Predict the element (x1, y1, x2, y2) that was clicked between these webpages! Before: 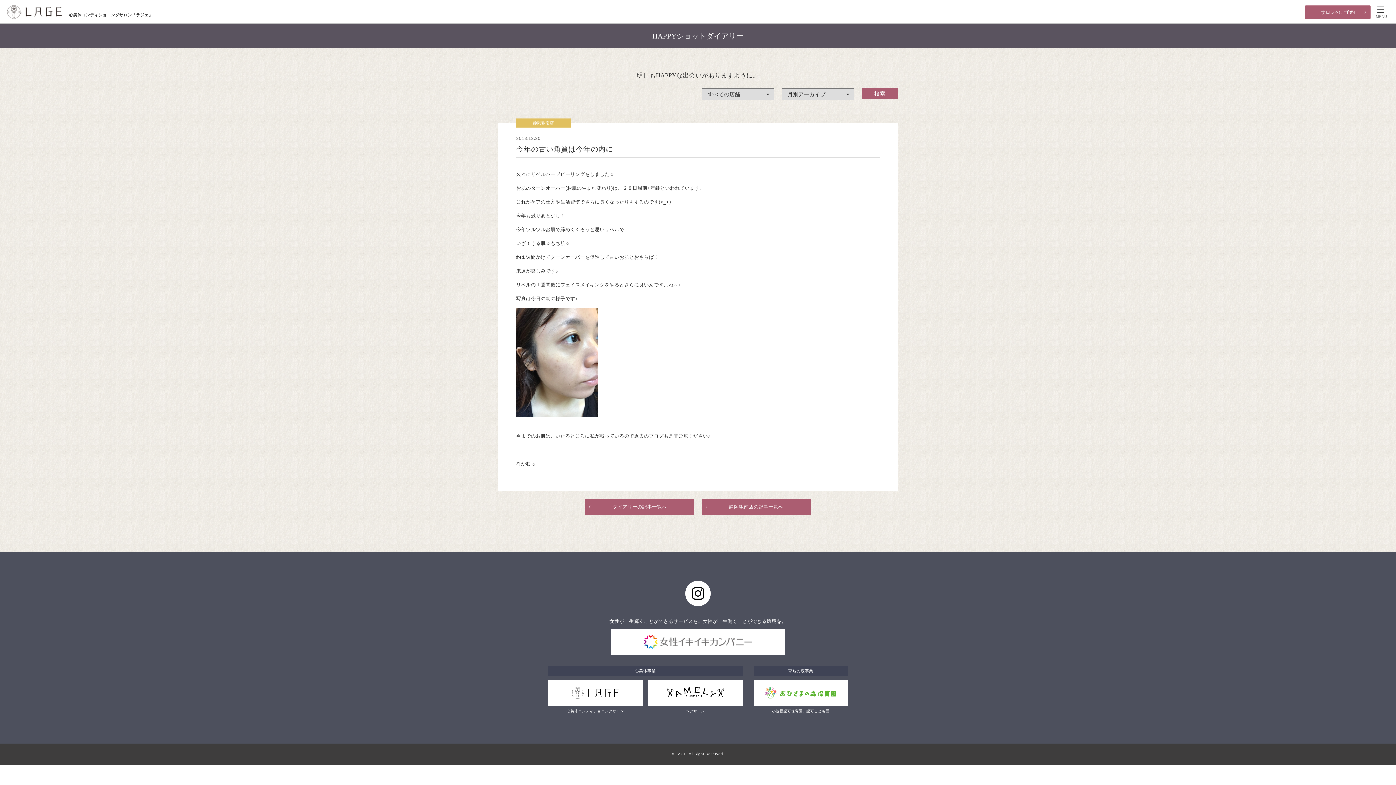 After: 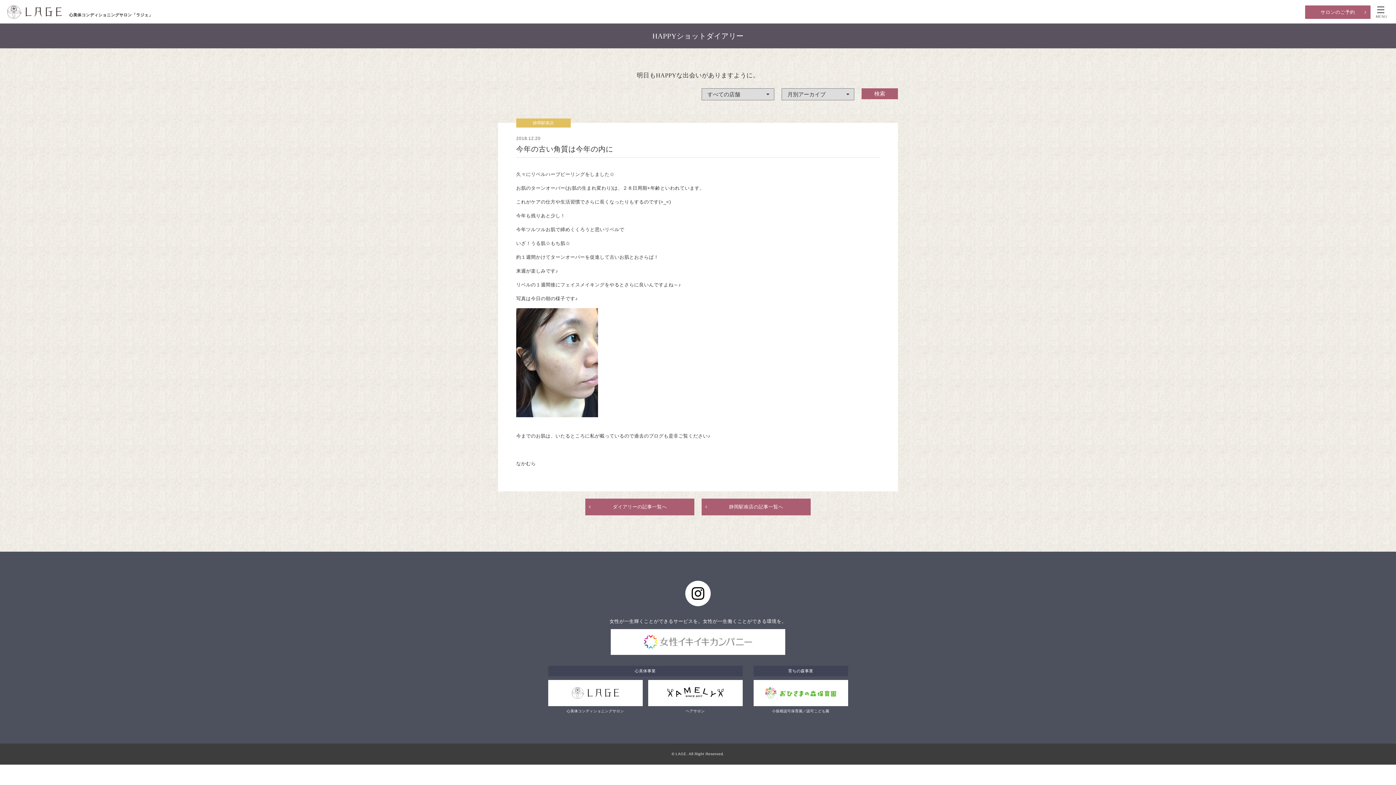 Action: bbox: (610, 629, 785, 655)